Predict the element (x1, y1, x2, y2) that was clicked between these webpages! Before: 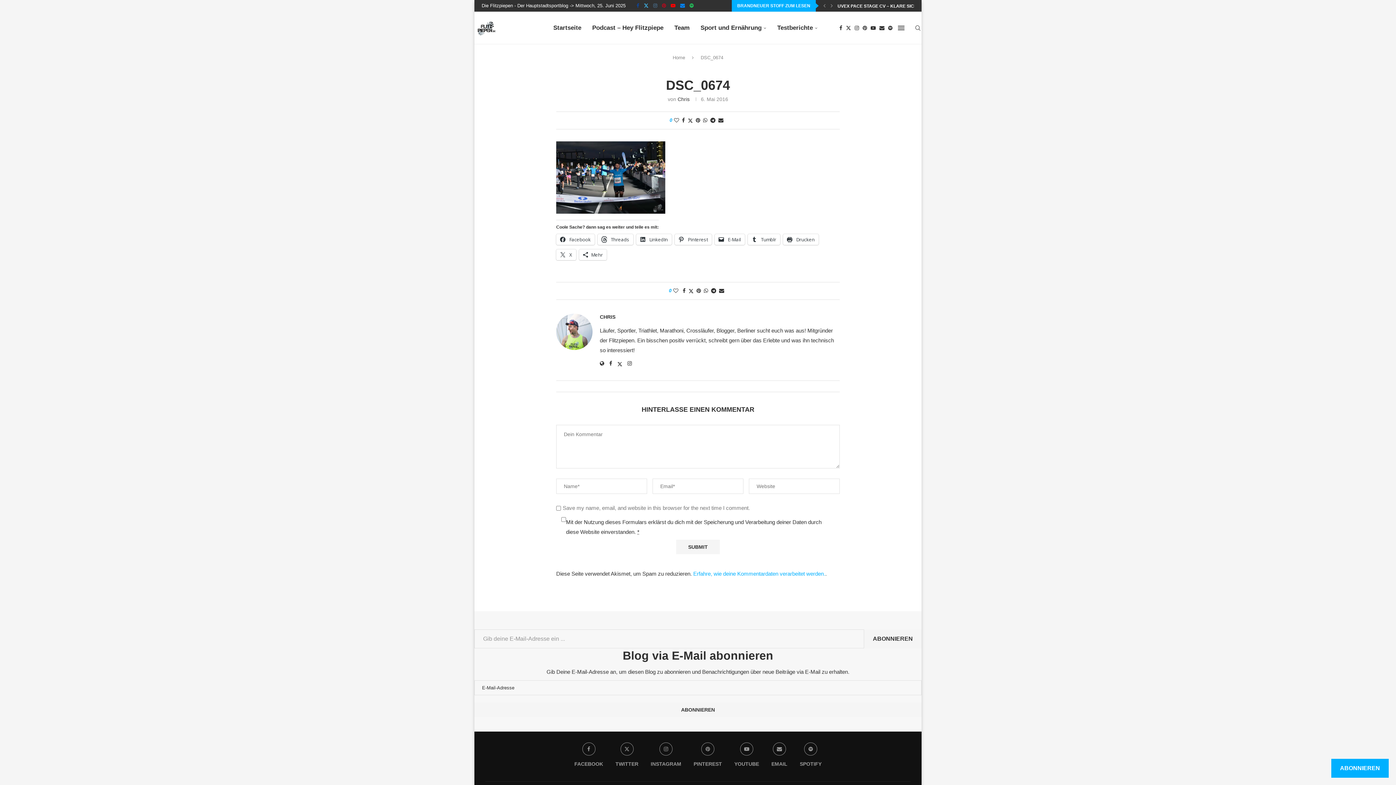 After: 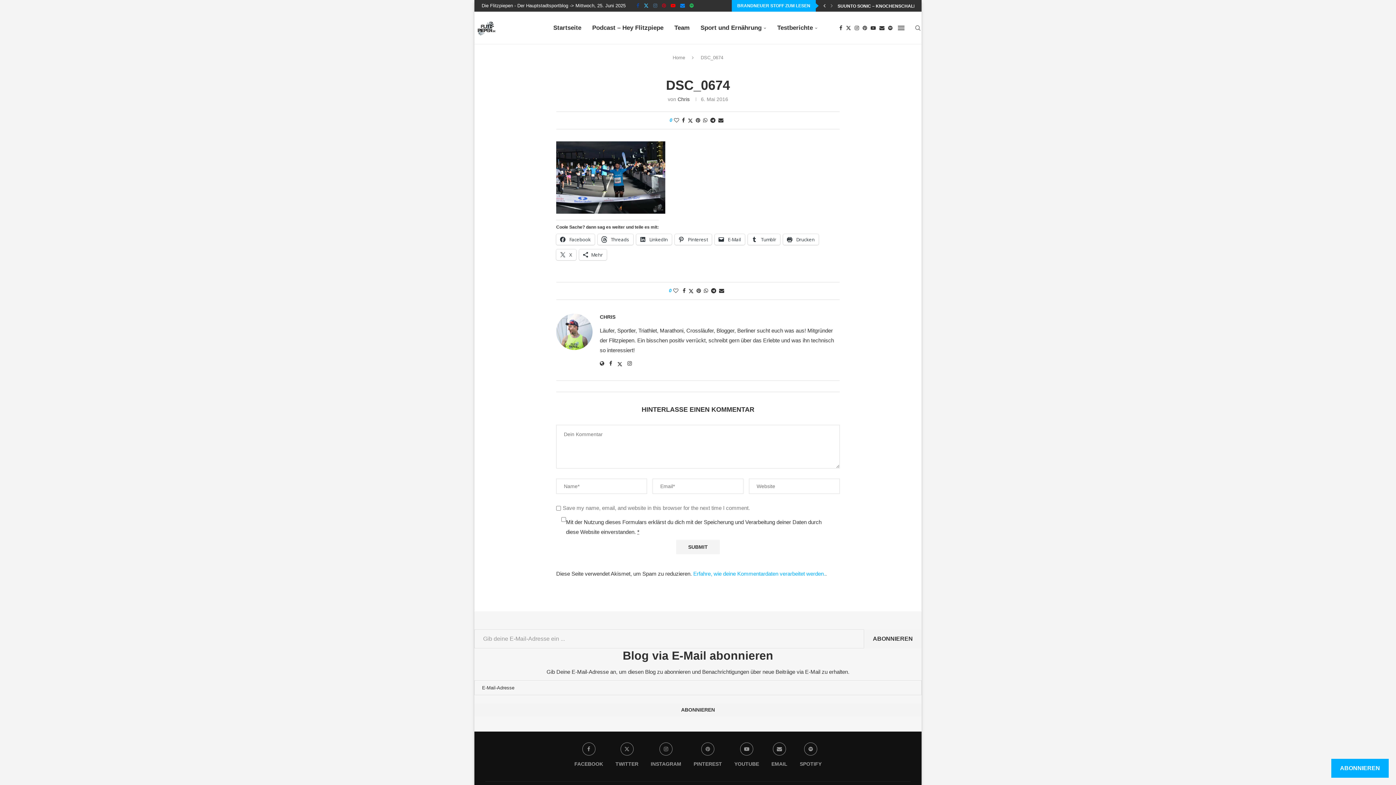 Action: label: Previous slide bbox: (821, 0, 827, 11)